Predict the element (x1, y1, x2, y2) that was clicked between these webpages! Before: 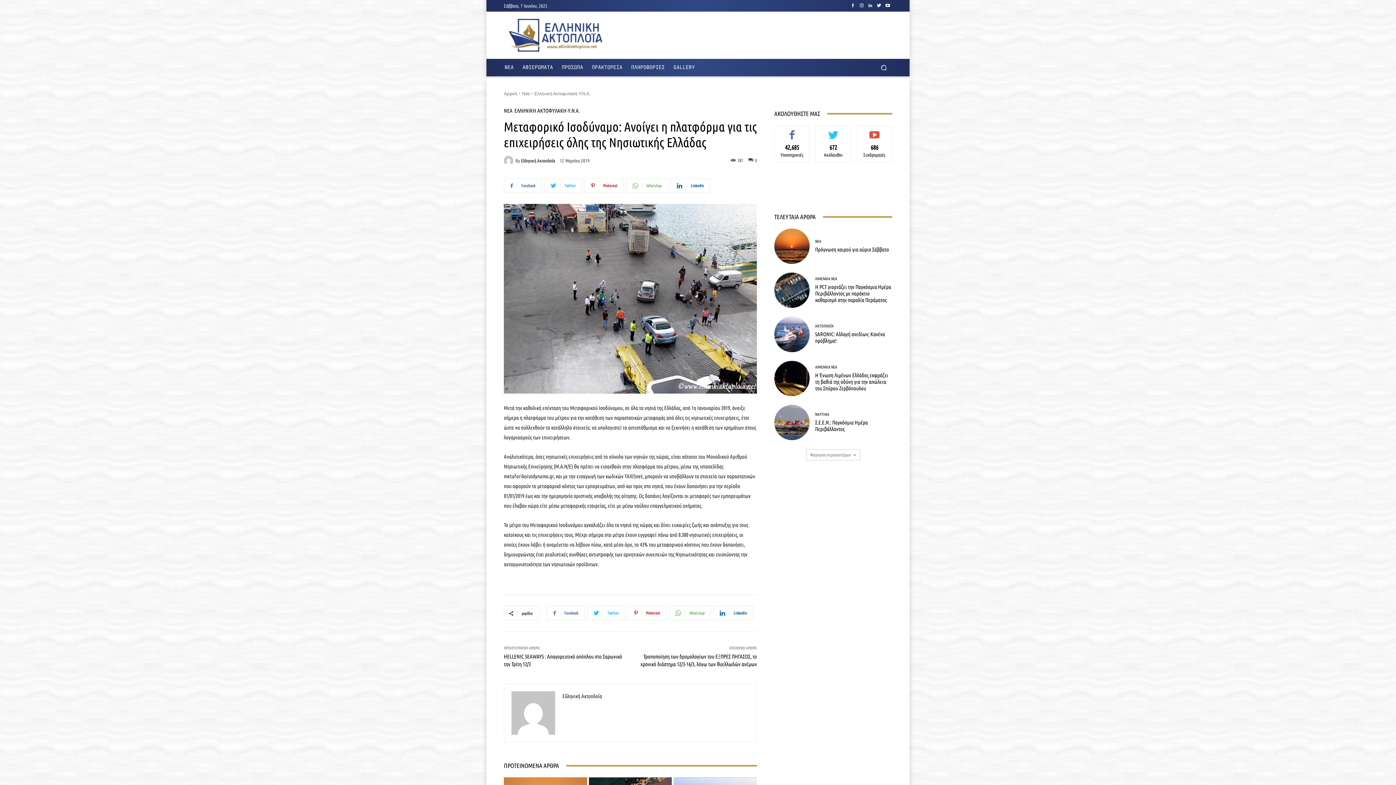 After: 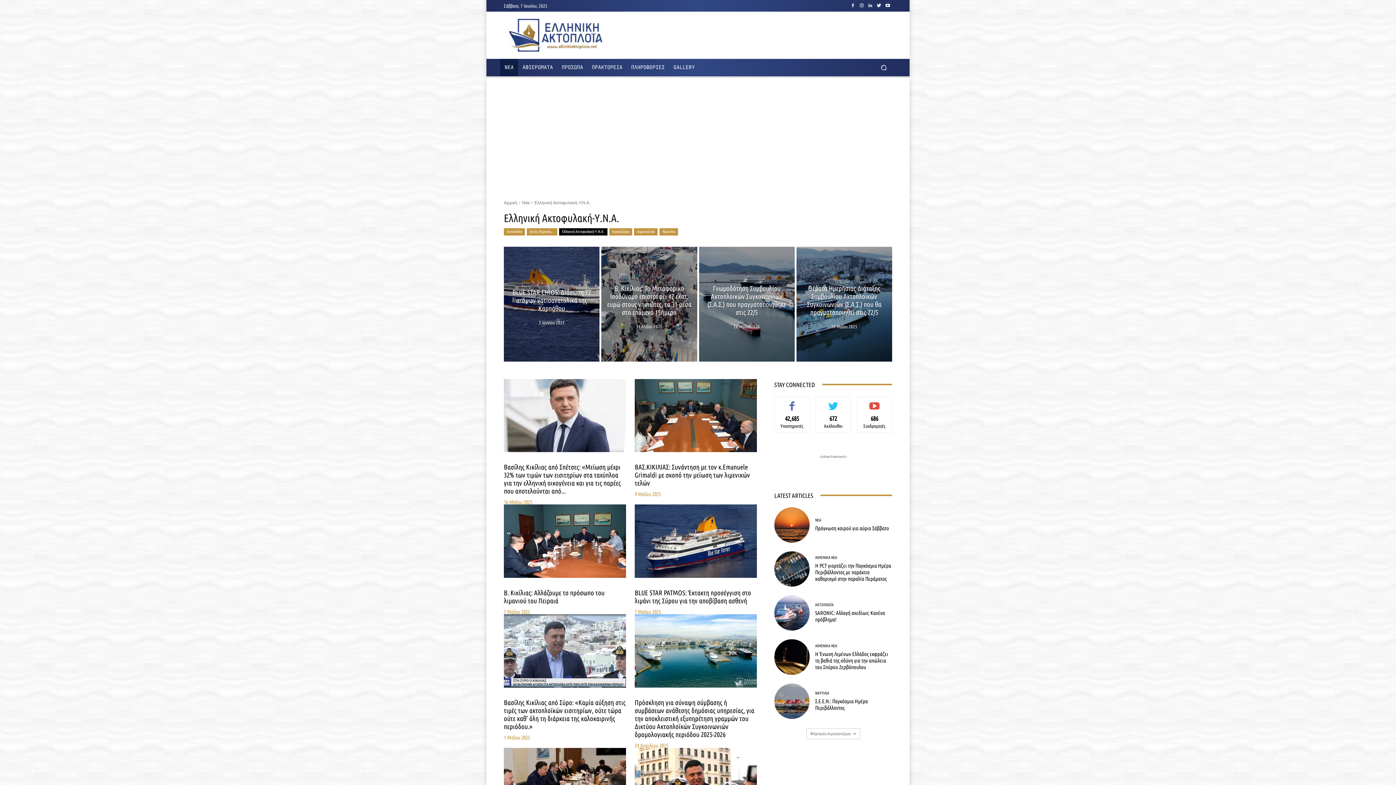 Action: bbox: (514, 108, 580, 113) label: ΕΛΛΗΝΙΚΗ ΑΚΤΟΦΥΛΑΚΗ-Υ.Ν.Α.